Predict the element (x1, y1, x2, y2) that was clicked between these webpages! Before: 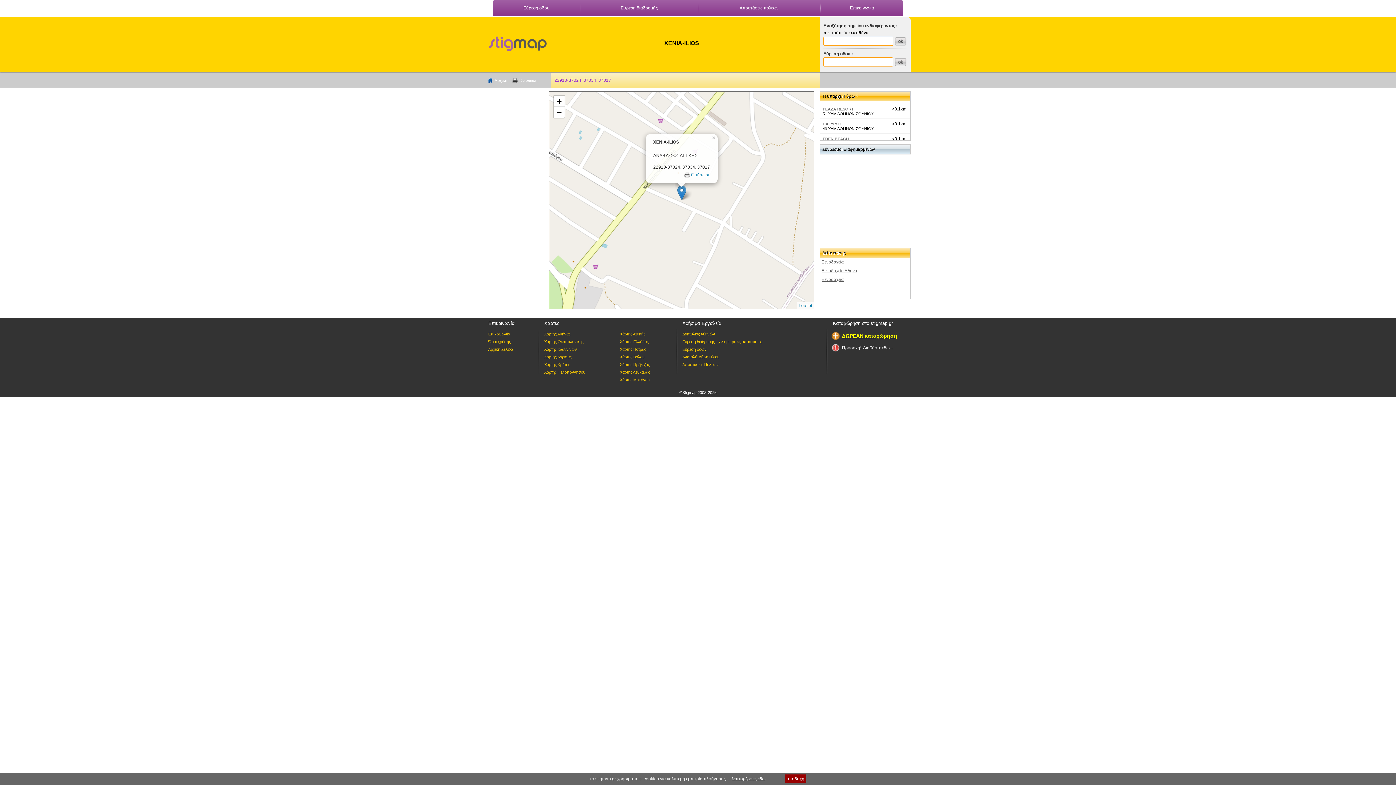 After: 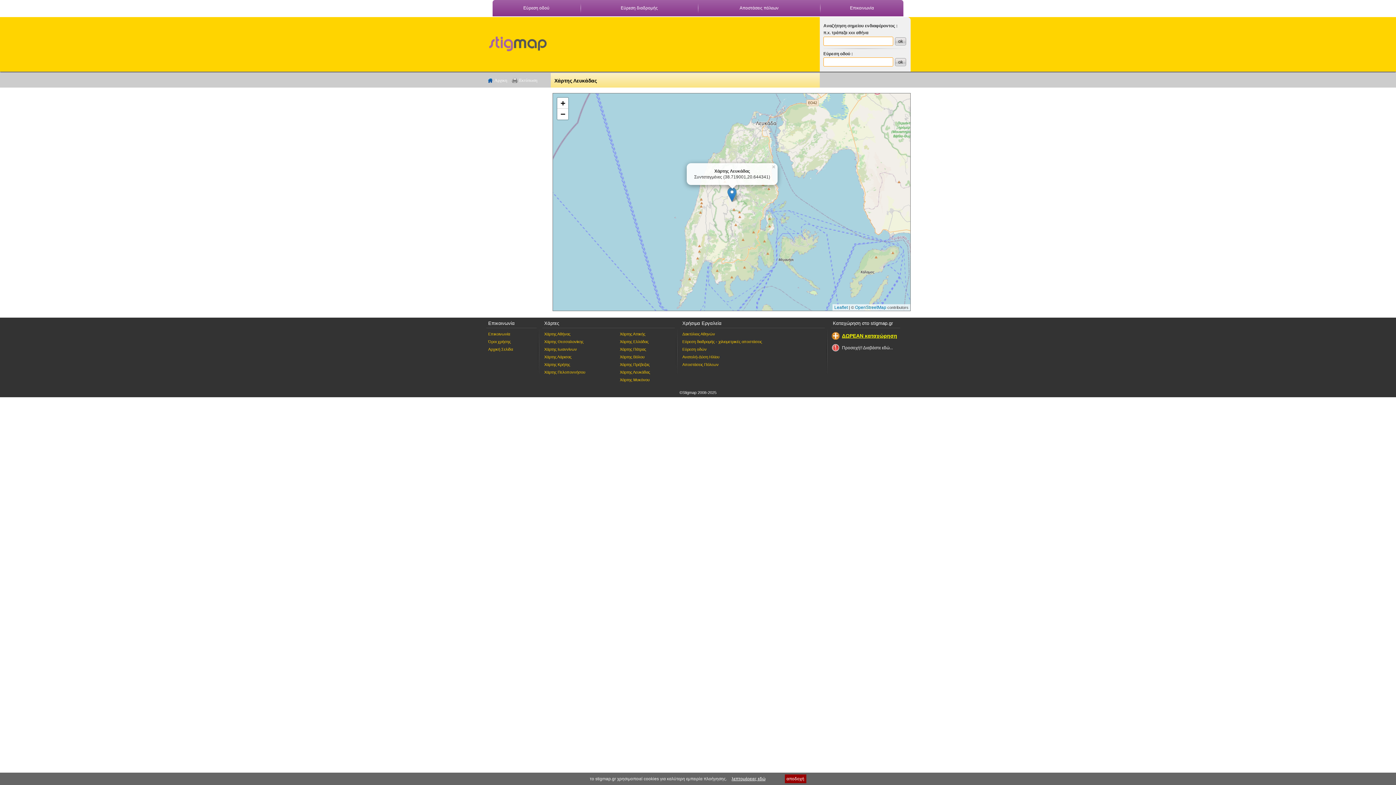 Action: label: Χάρτης Λευκάδας bbox: (618, 370, 674, 374)